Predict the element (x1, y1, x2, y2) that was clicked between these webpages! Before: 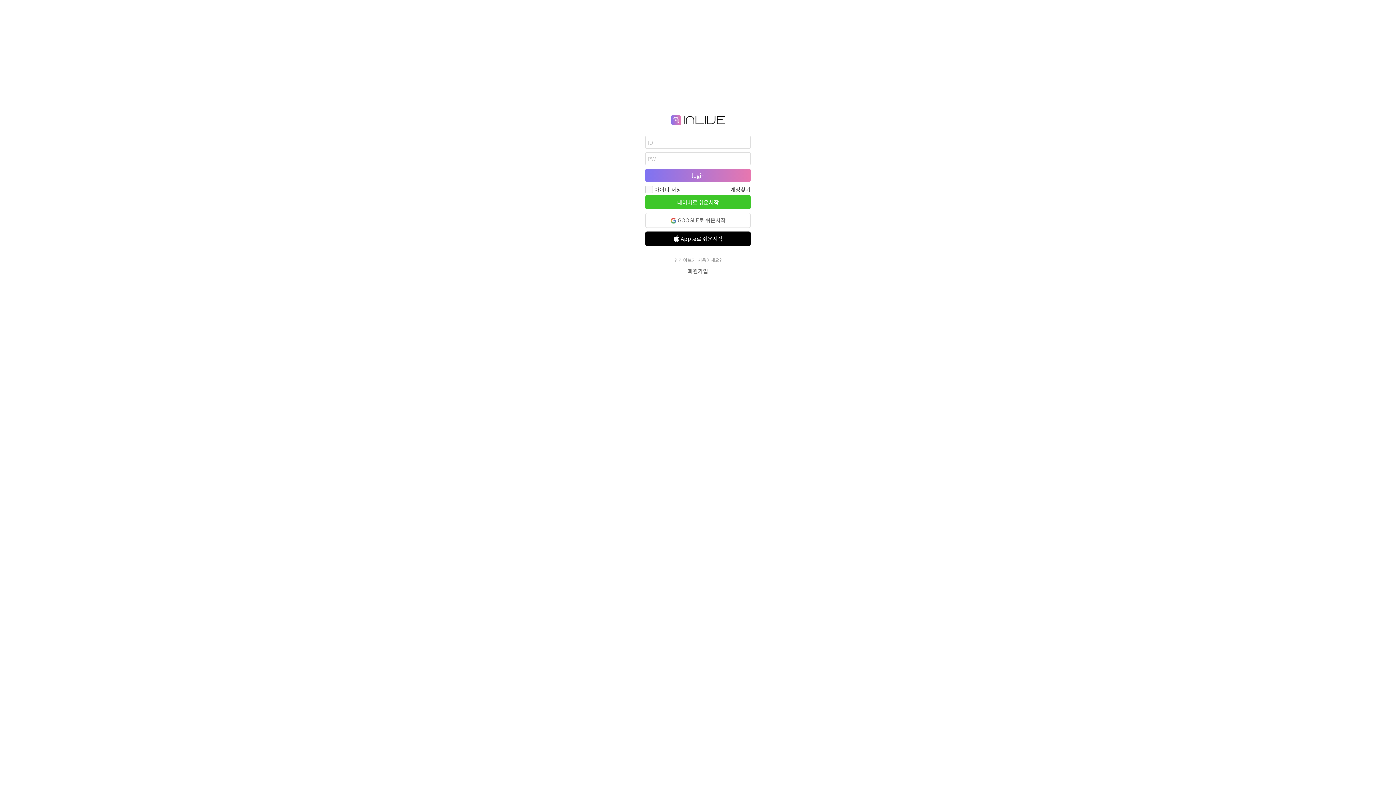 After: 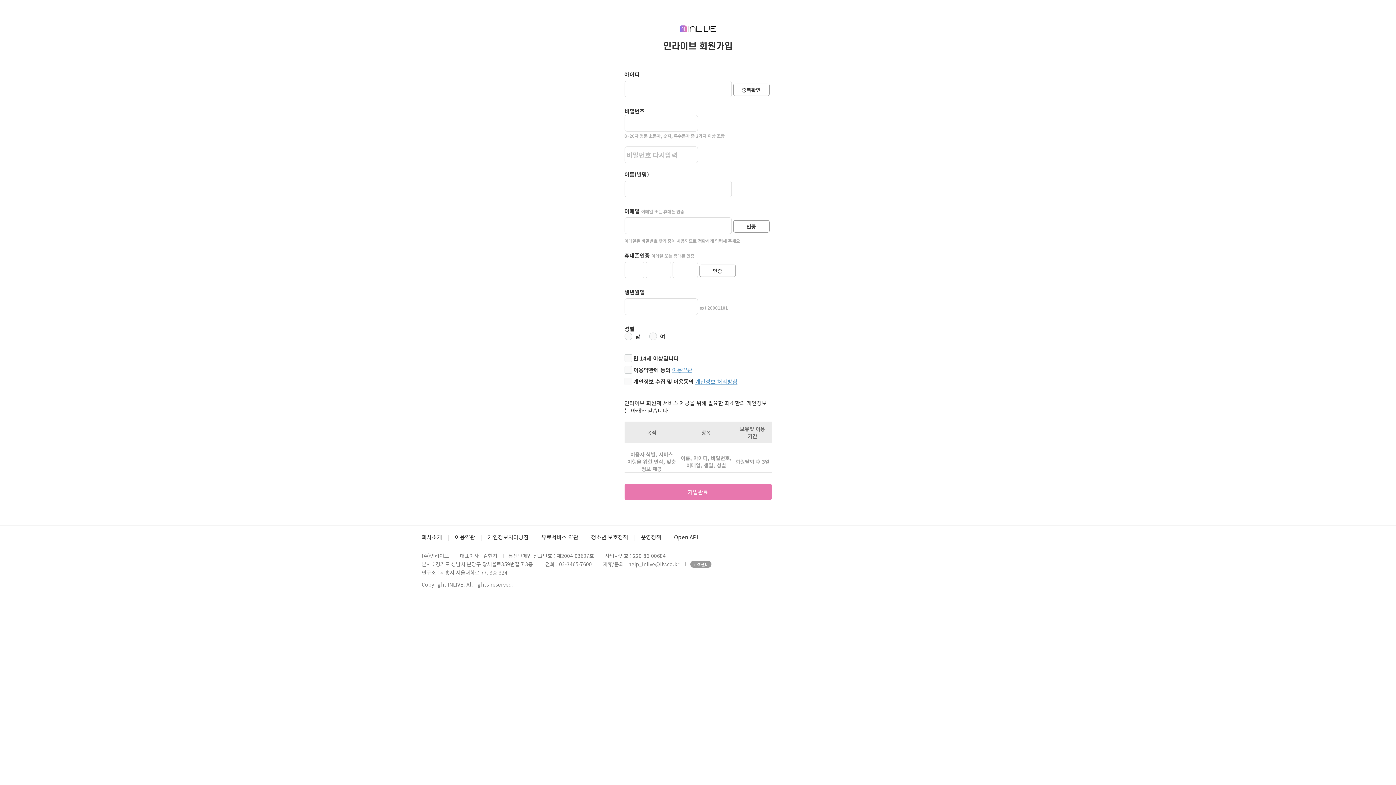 Action: bbox: (688, 267, 708, 275) label: 회원가입